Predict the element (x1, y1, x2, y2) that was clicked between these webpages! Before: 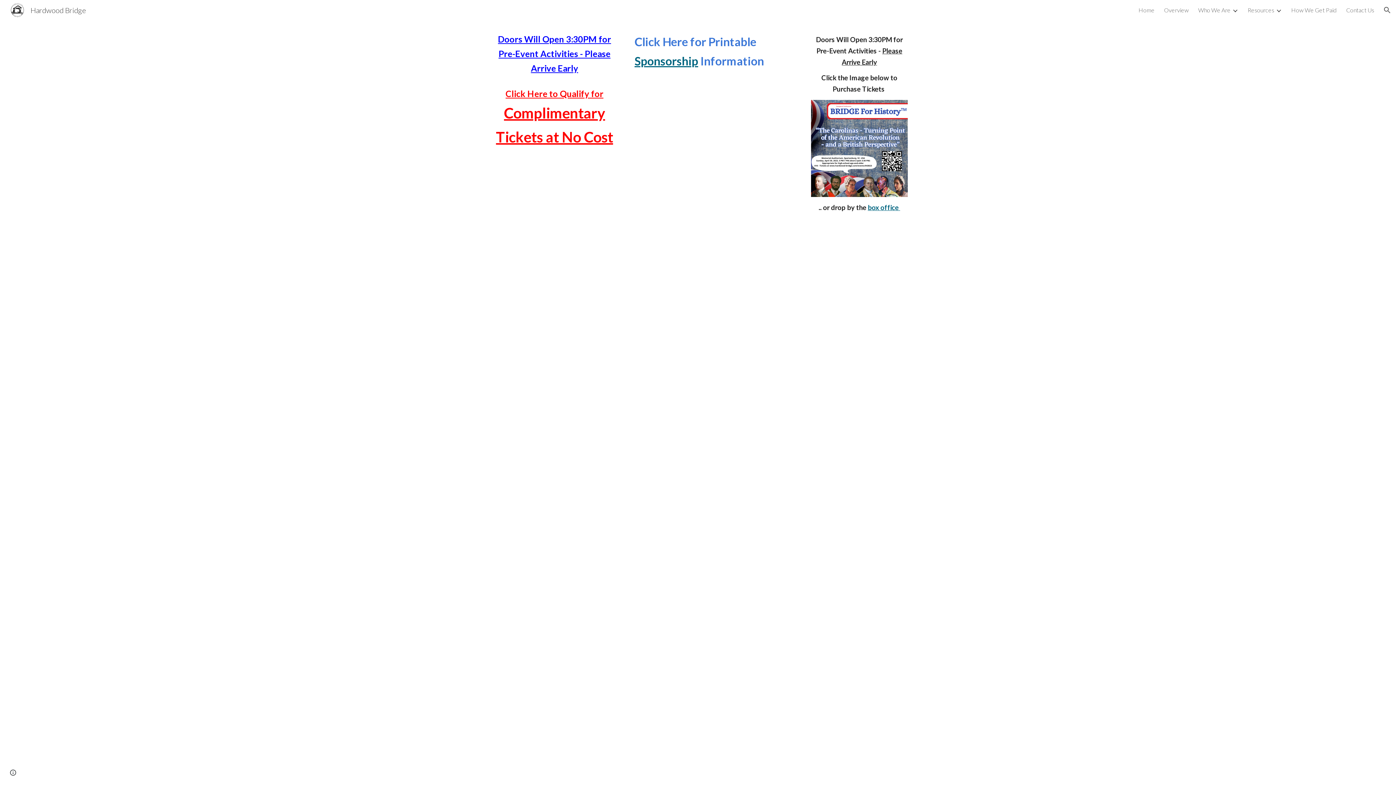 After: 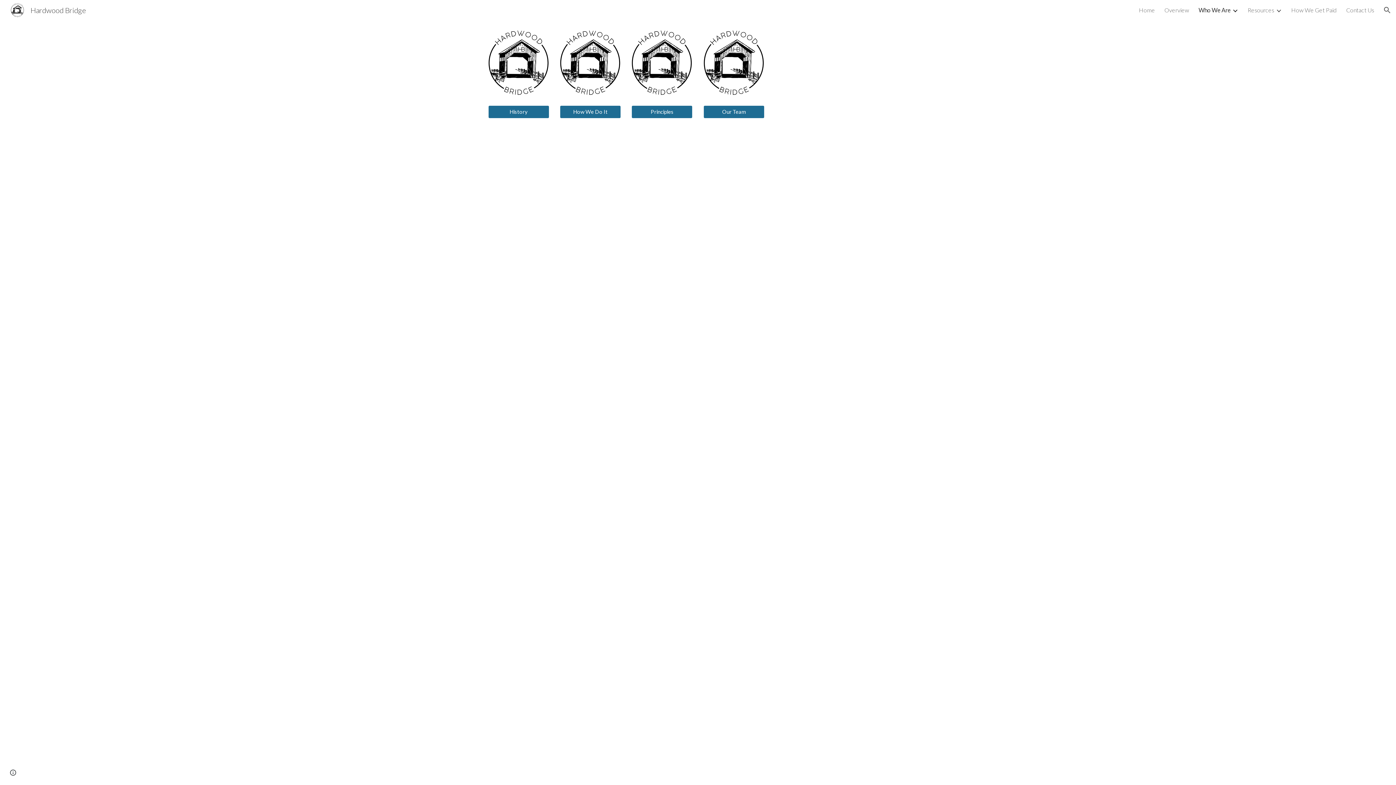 Action: bbox: (1198, 6, 1230, 13) label: Who We Are